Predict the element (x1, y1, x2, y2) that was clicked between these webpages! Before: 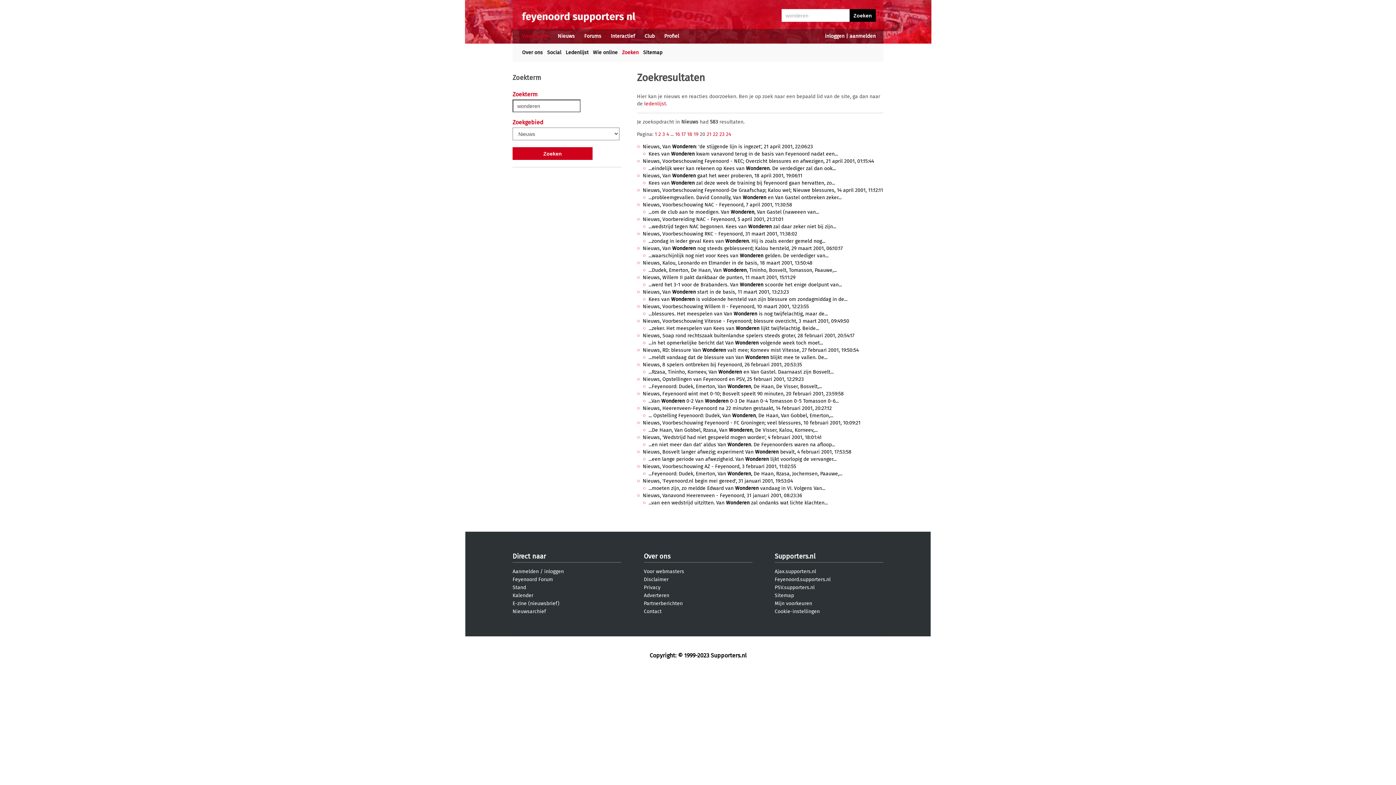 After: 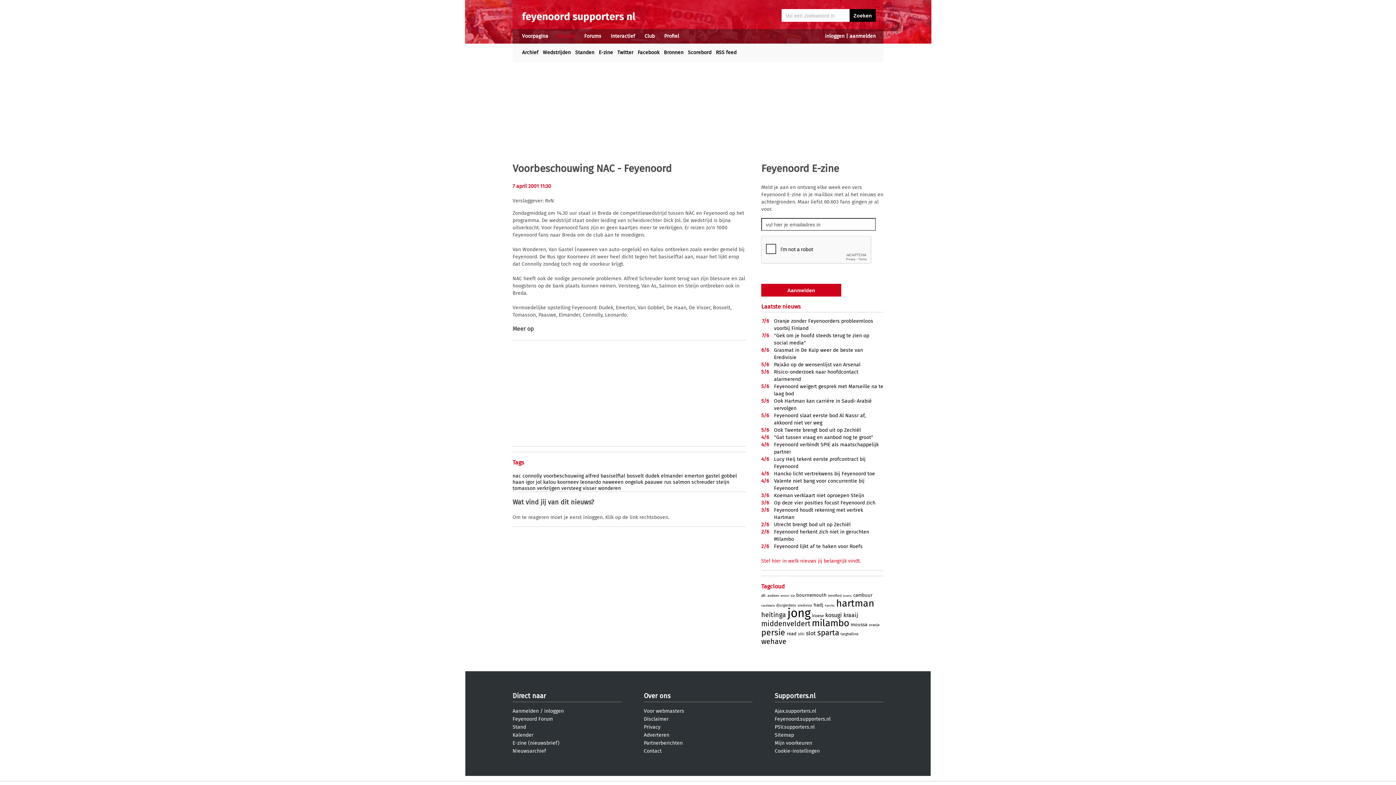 Action: label: ...om de club aan te moedigen. Van Wonderen, Van Gastel (naweeen van... bbox: (648, 209, 819, 215)